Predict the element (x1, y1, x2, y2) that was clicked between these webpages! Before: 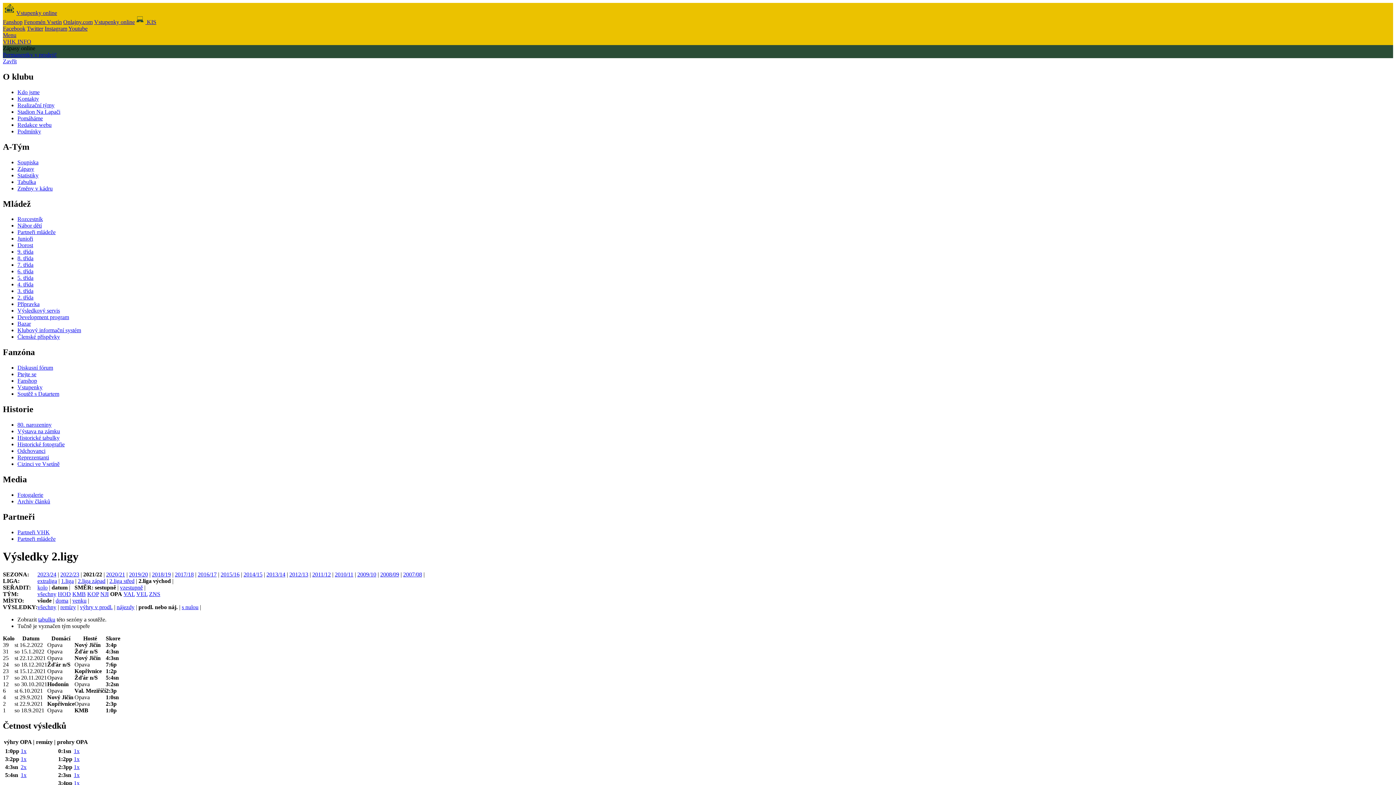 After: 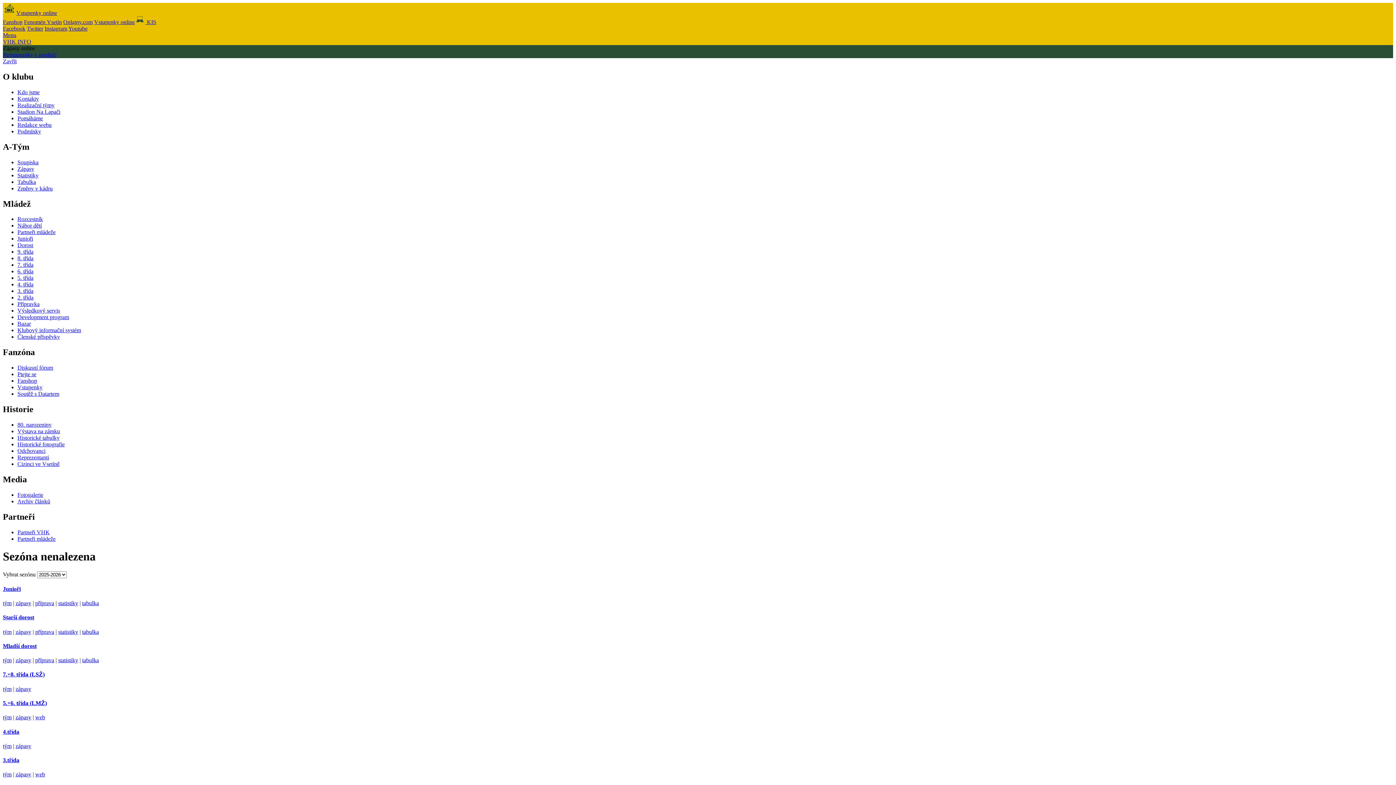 Action: bbox: (17, 275, 33, 281) label: 5. třída